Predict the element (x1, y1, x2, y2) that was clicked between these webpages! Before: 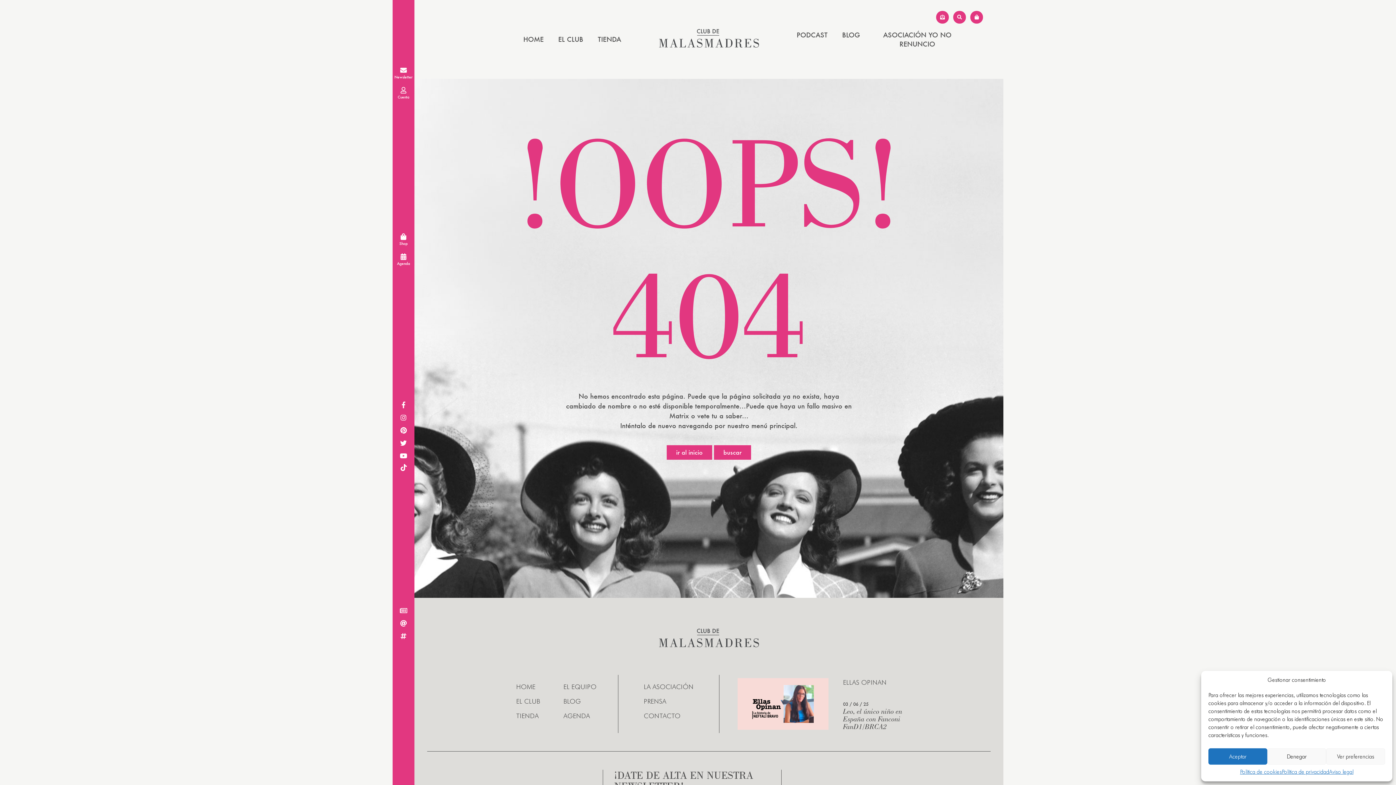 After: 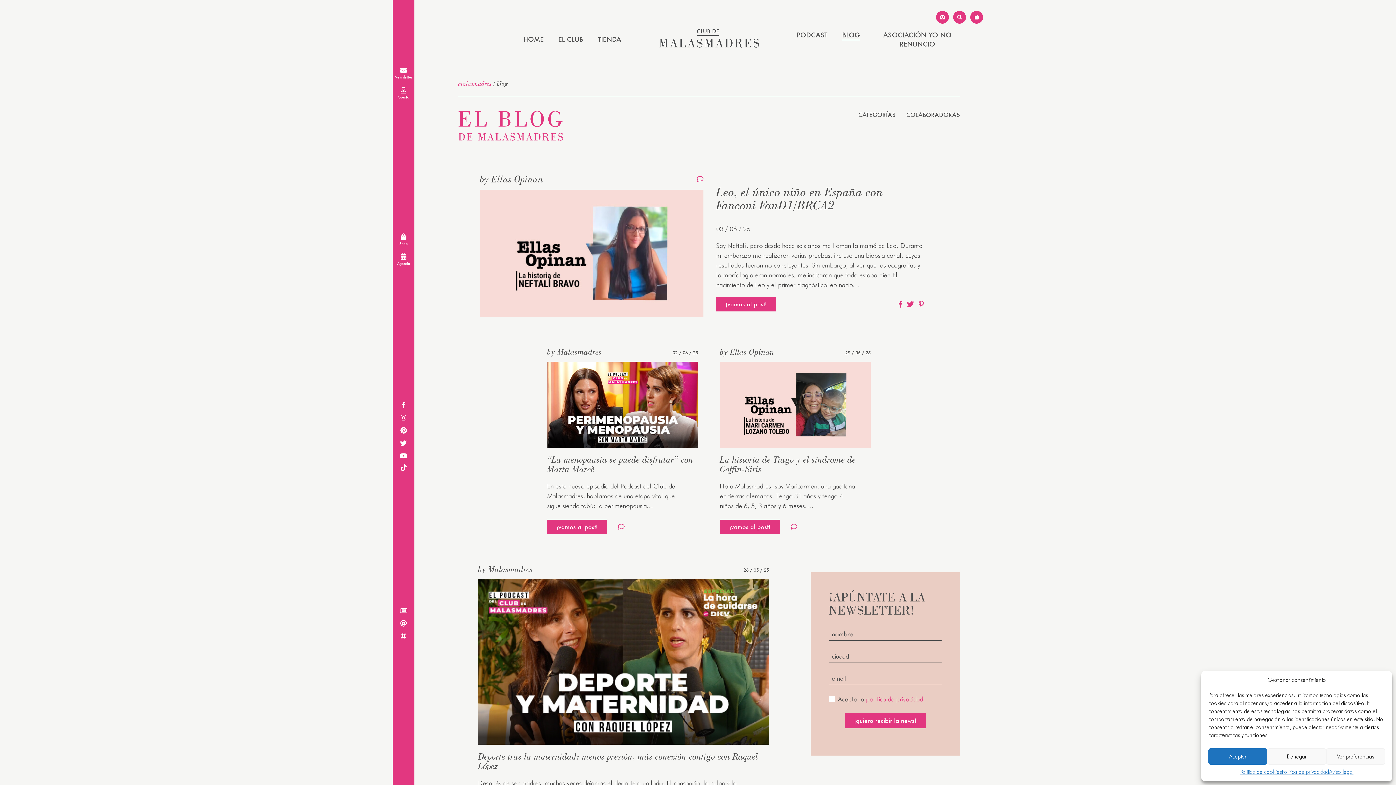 Action: label: BLOG bbox: (563, 697, 581, 705)